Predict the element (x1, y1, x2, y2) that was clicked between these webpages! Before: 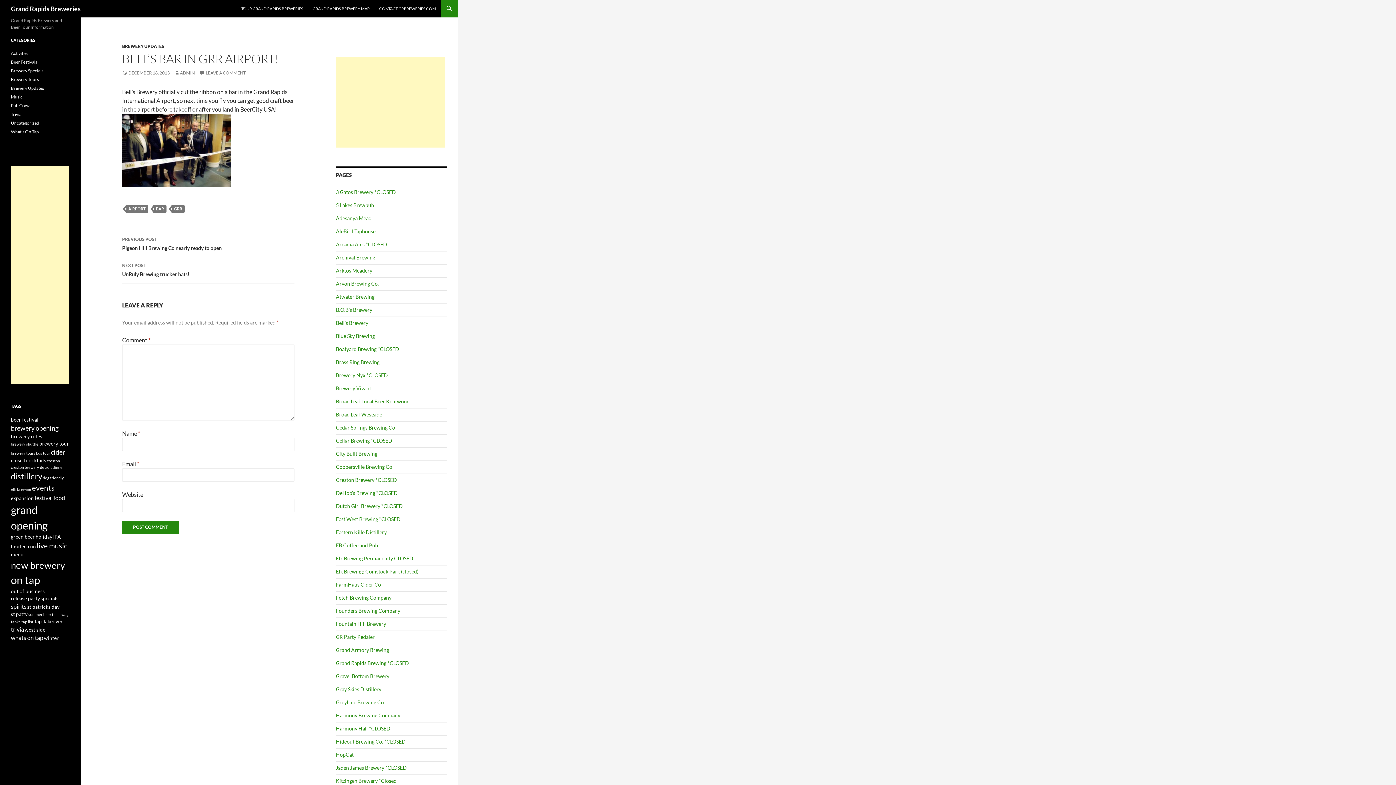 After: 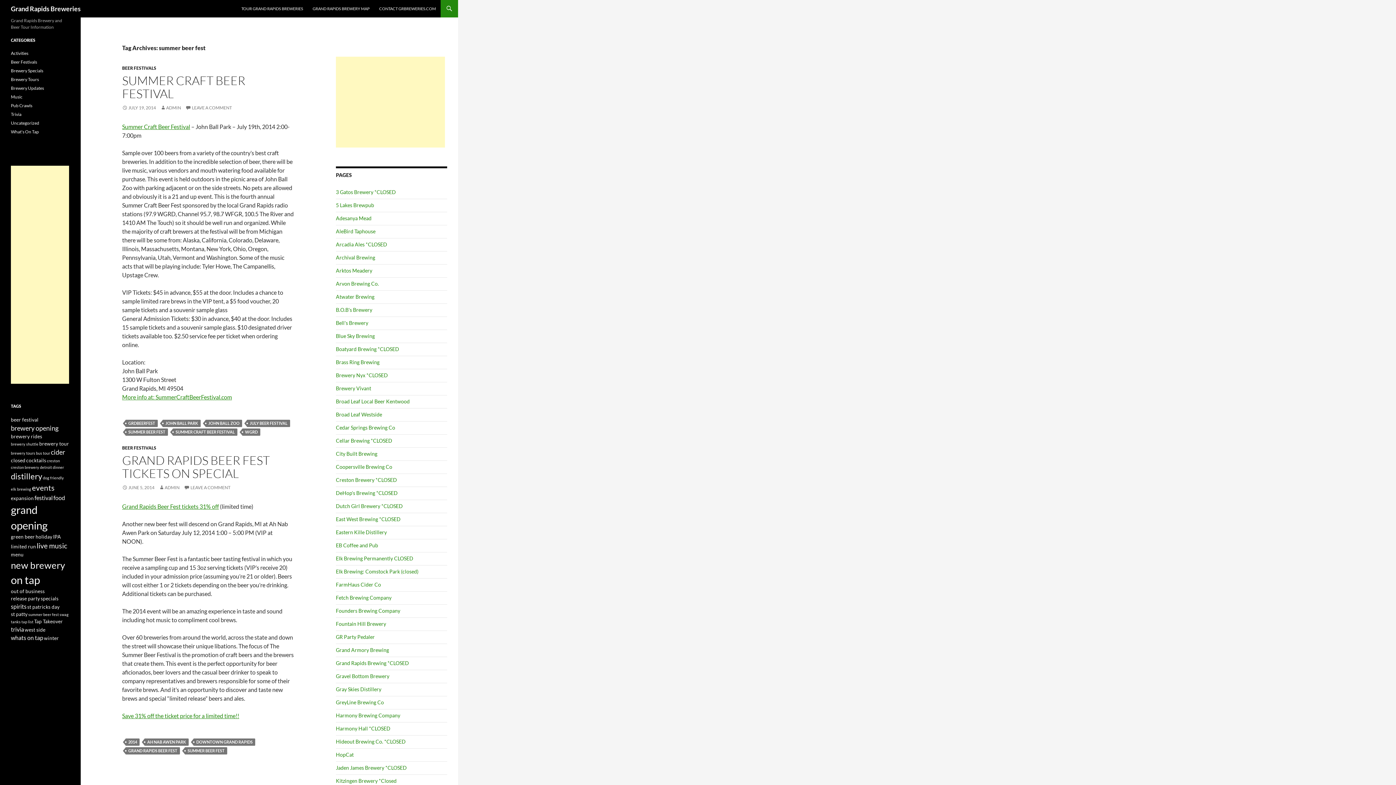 Action: bbox: (28, 612, 58, 617) label: summer beer fest (2 items)